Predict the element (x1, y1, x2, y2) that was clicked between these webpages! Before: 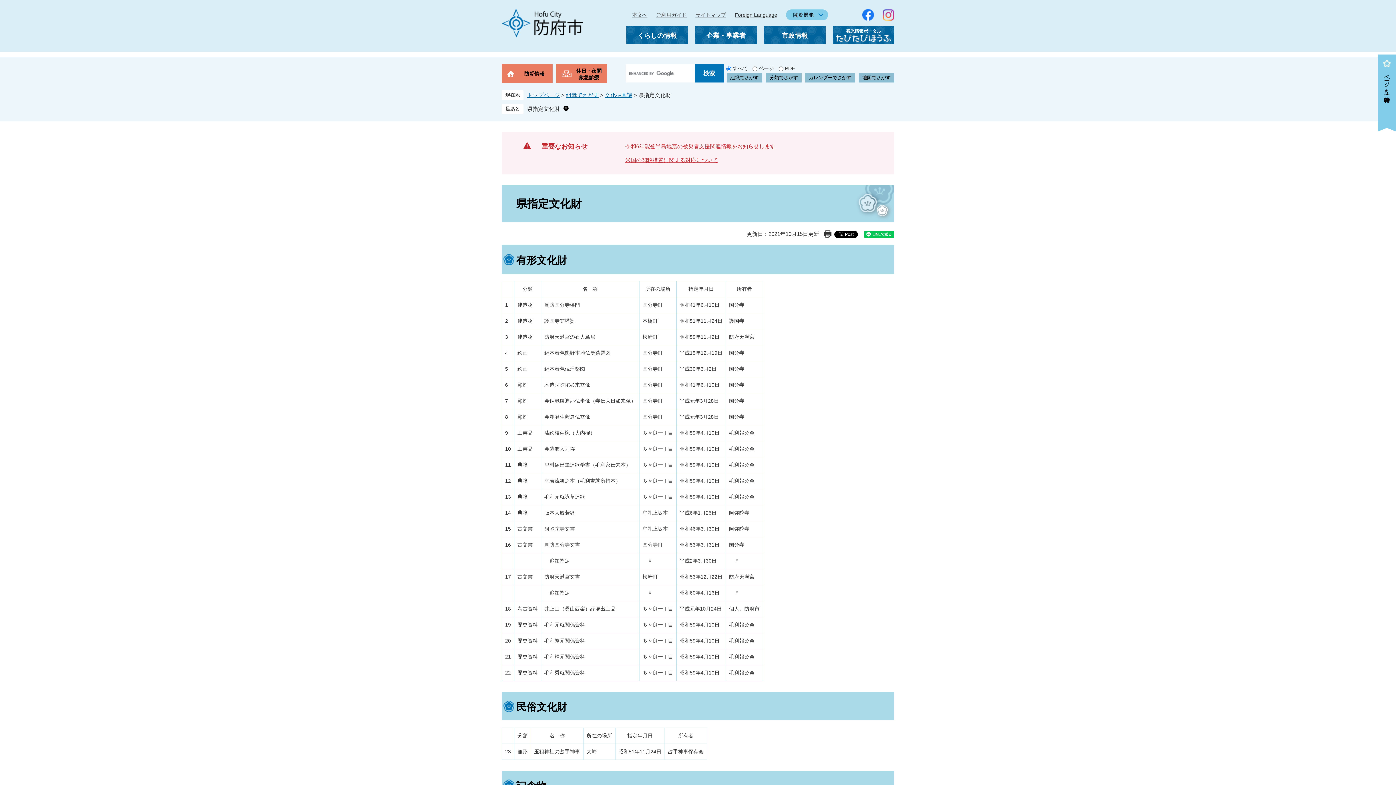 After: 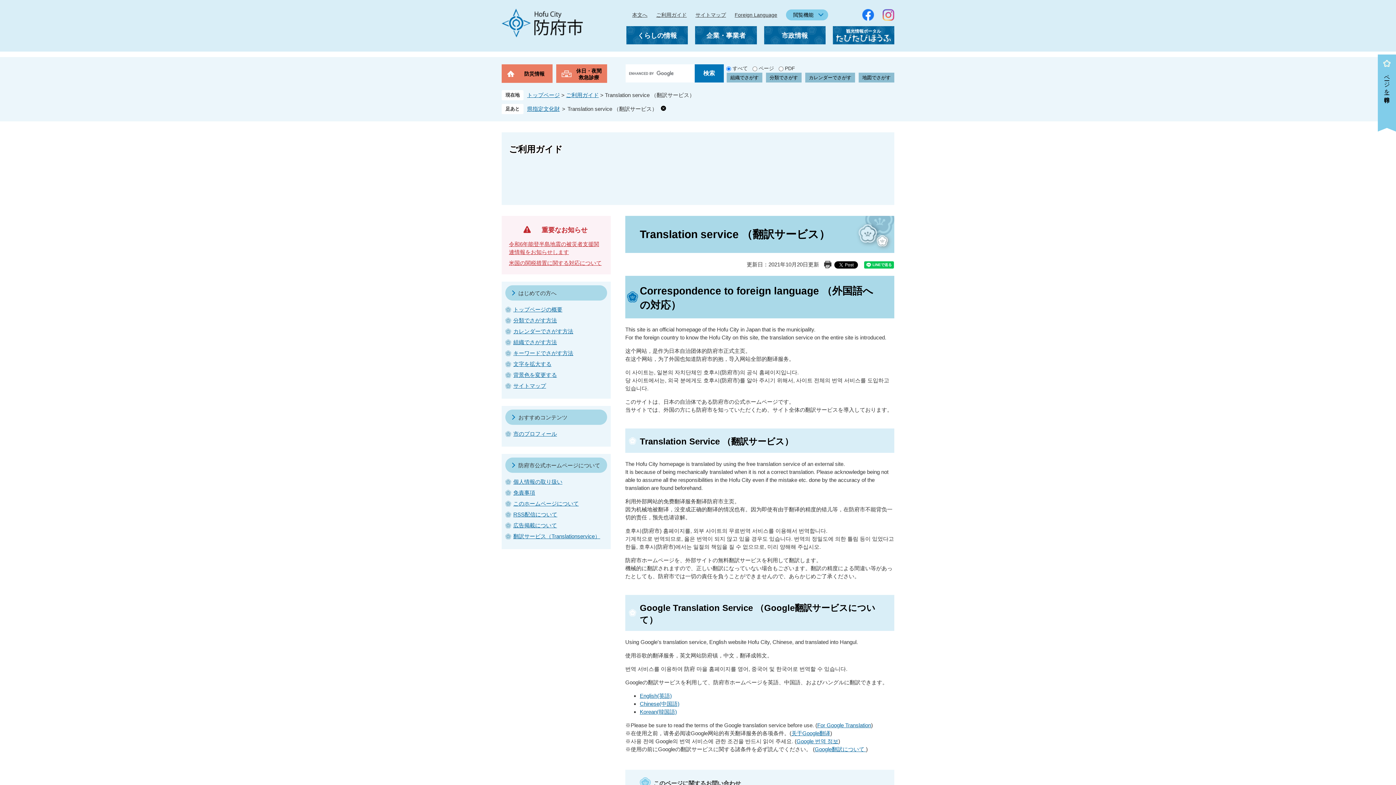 Action: label: Foreign Language bbox: (734, 9, 777, 20)